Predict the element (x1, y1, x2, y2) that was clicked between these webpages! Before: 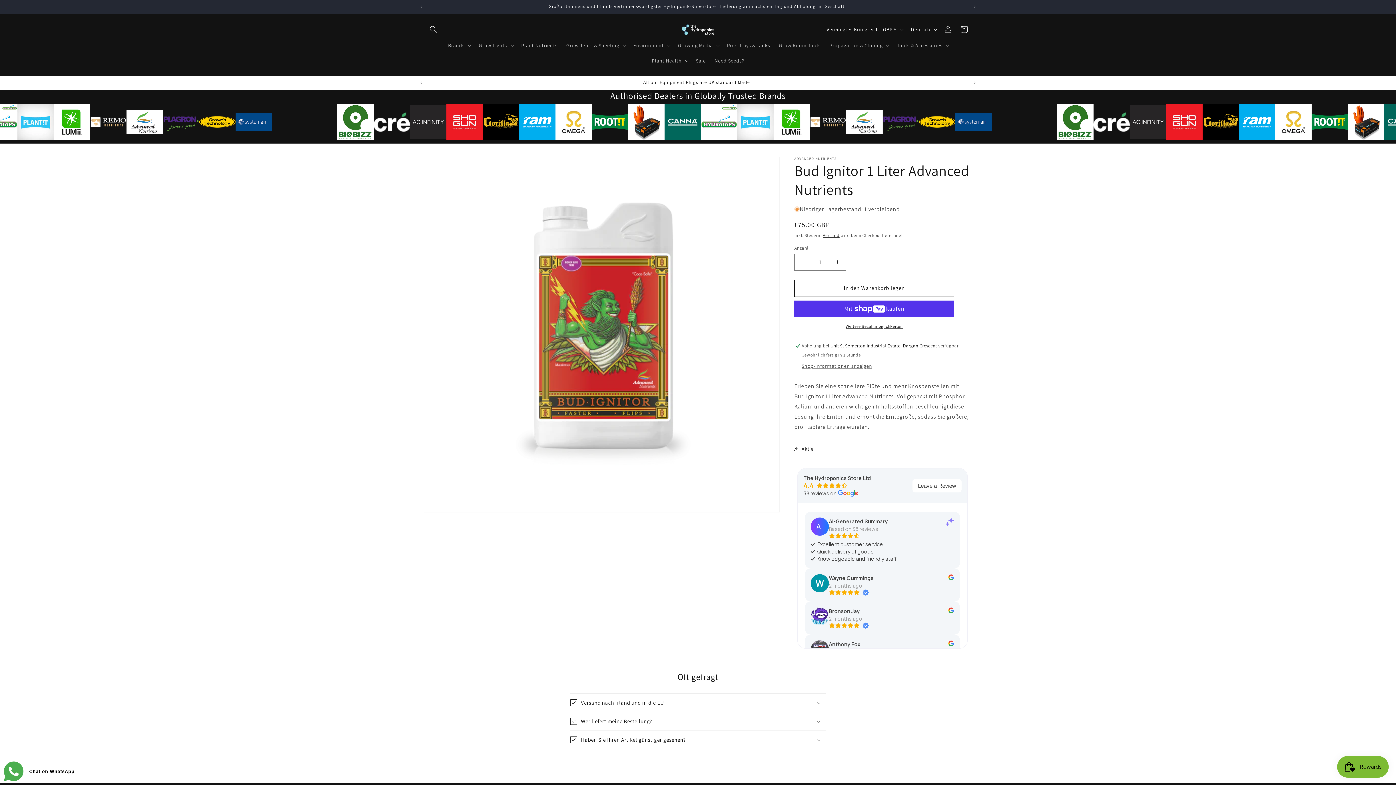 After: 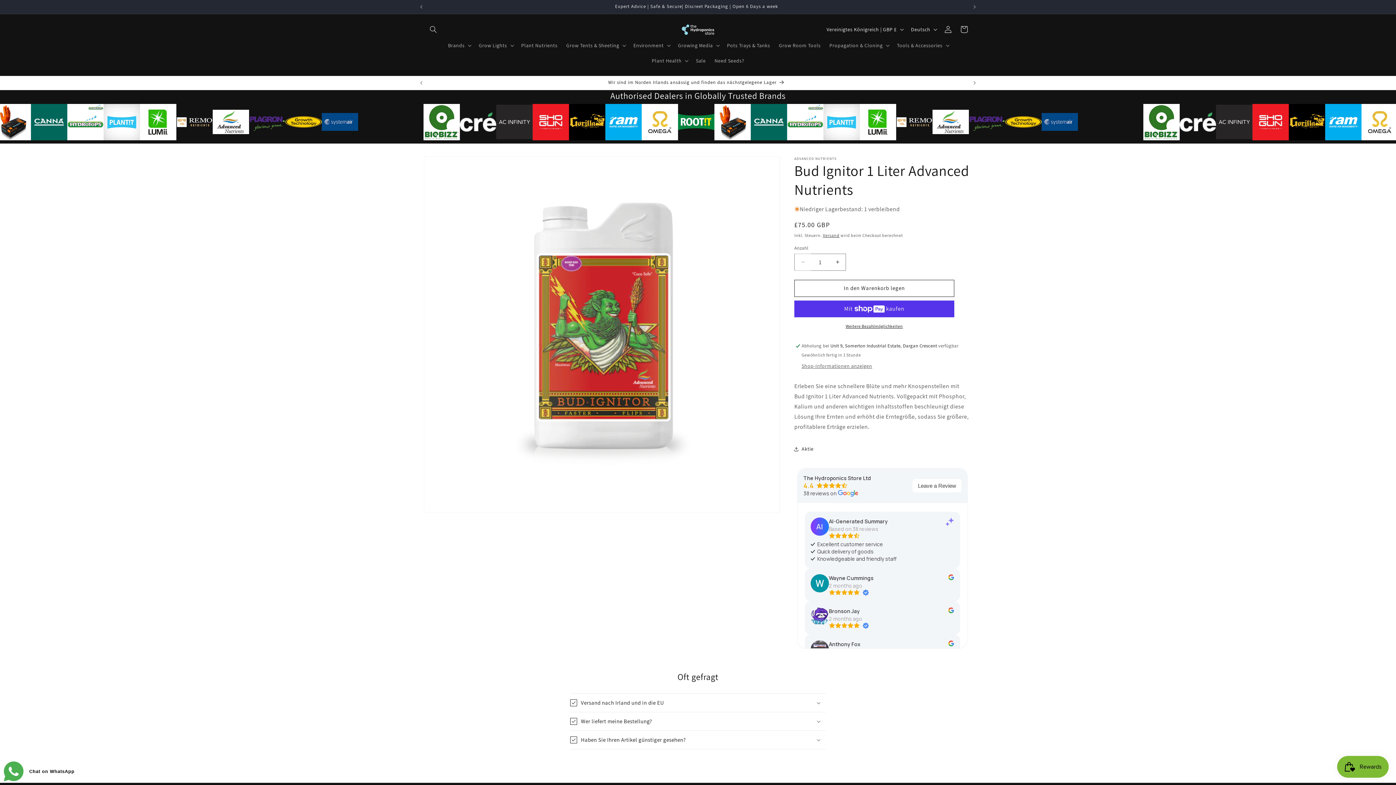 Action: bbox: (794, 253, 811, 270) label: Verringere die Menge für Bud Ignitor 1 Liter Advanced Nutrients